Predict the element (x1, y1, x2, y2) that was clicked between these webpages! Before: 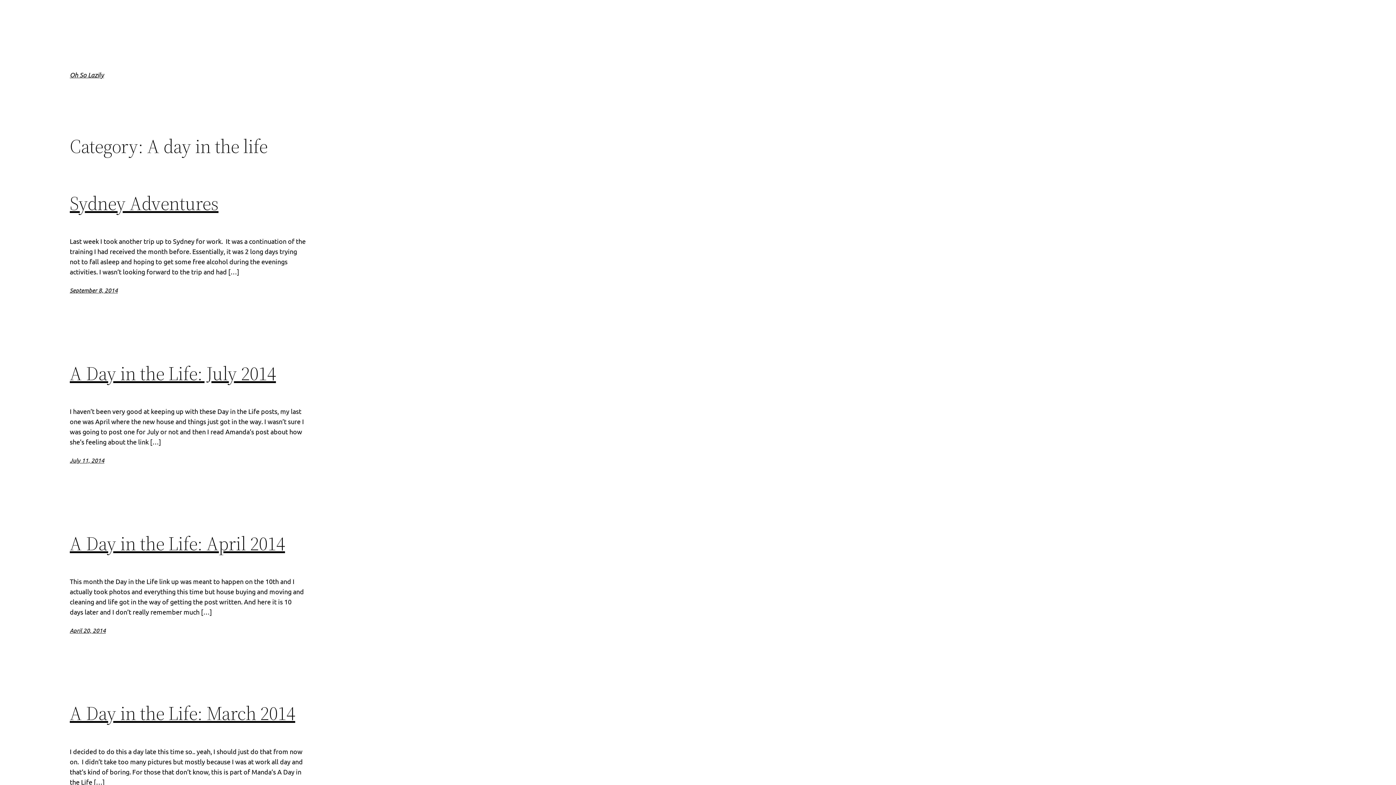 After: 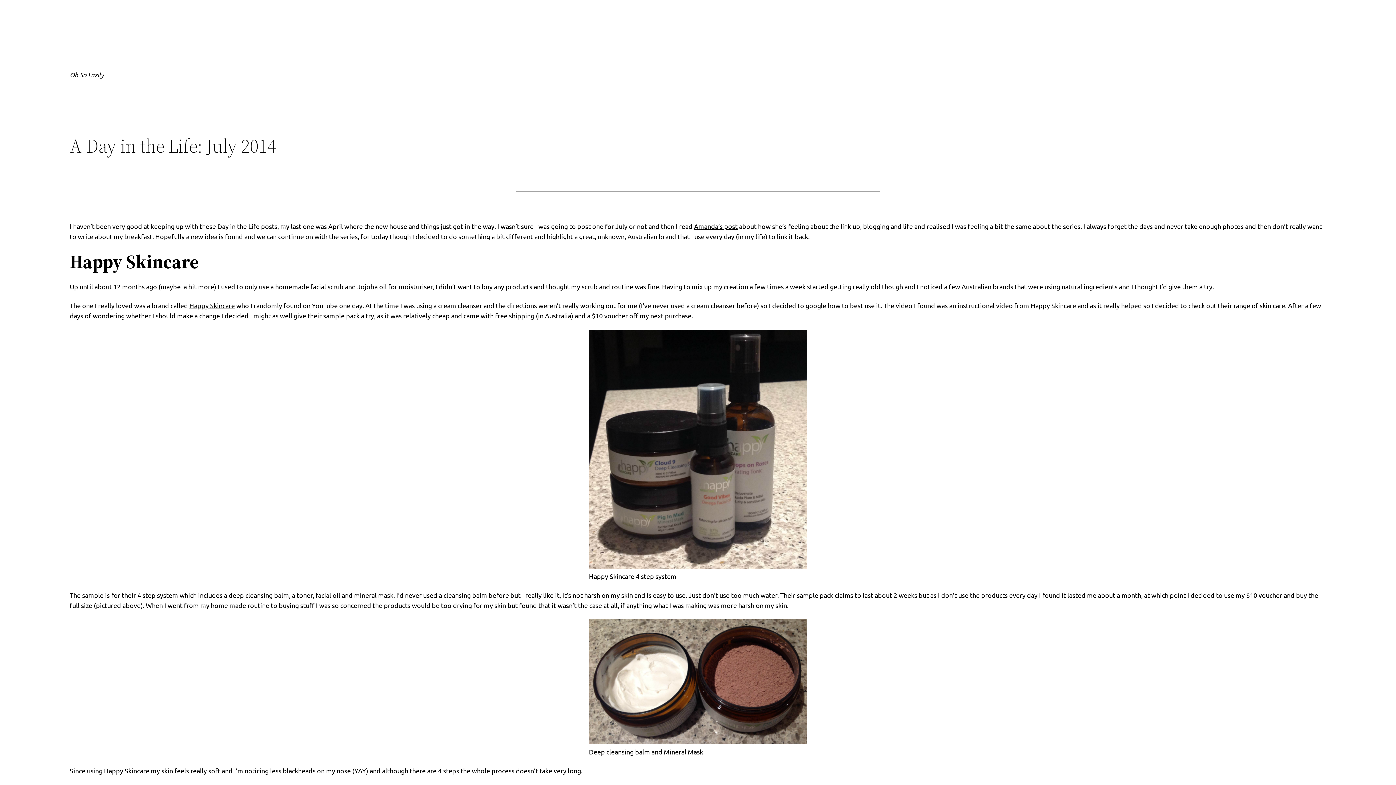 Action: label: July 11, 2014 bbox: (69, 456, 104, 464)